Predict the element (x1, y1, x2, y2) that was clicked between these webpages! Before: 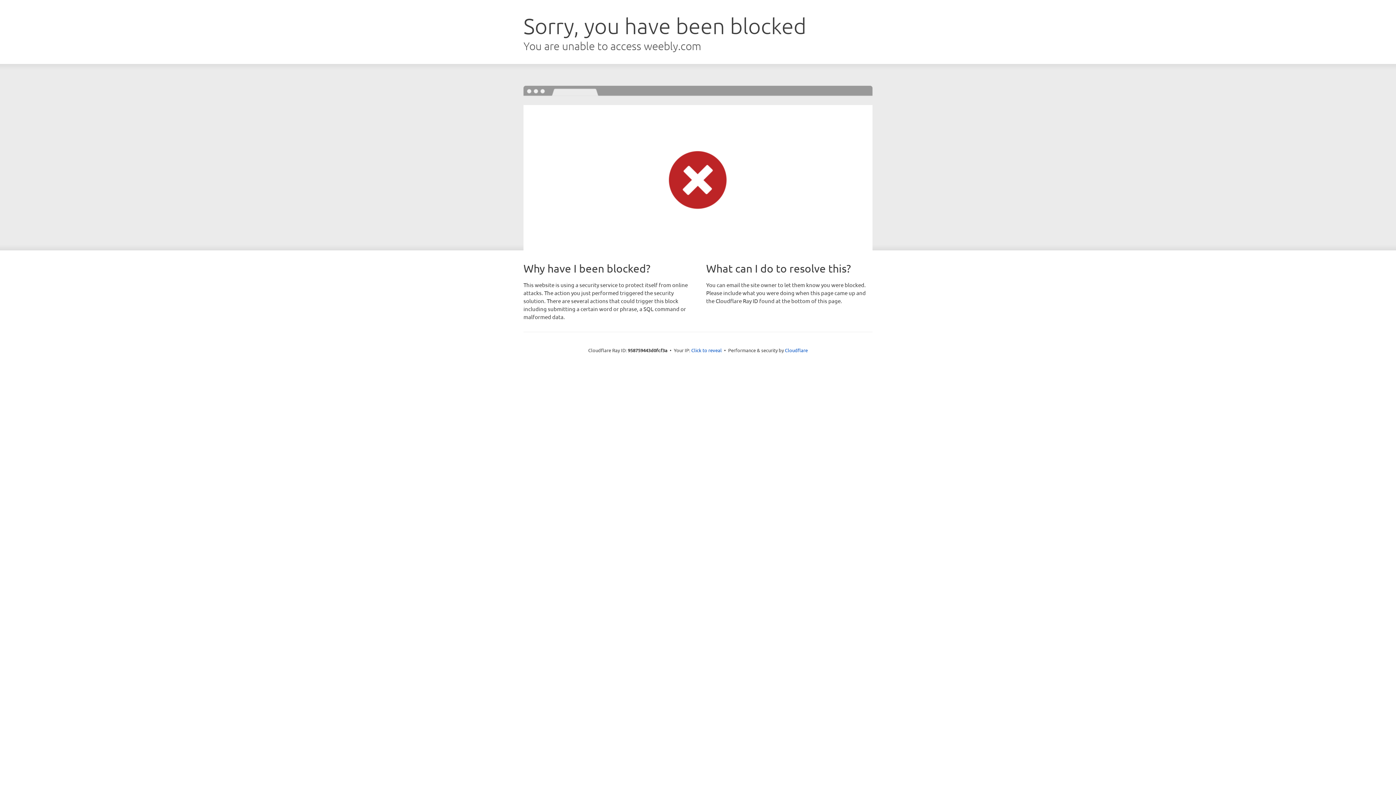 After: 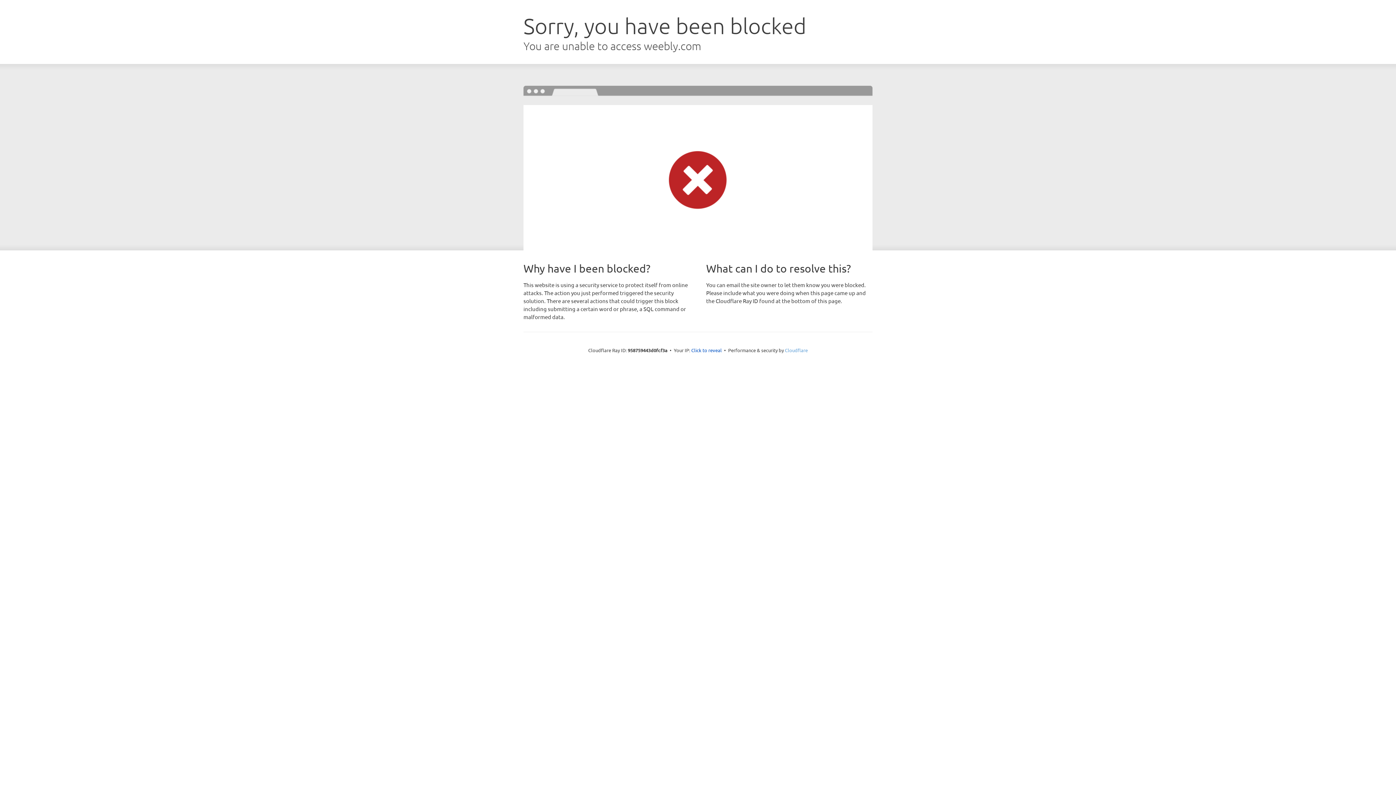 Action: label: Cloudflare bbox: (785, 347, 808, 353)